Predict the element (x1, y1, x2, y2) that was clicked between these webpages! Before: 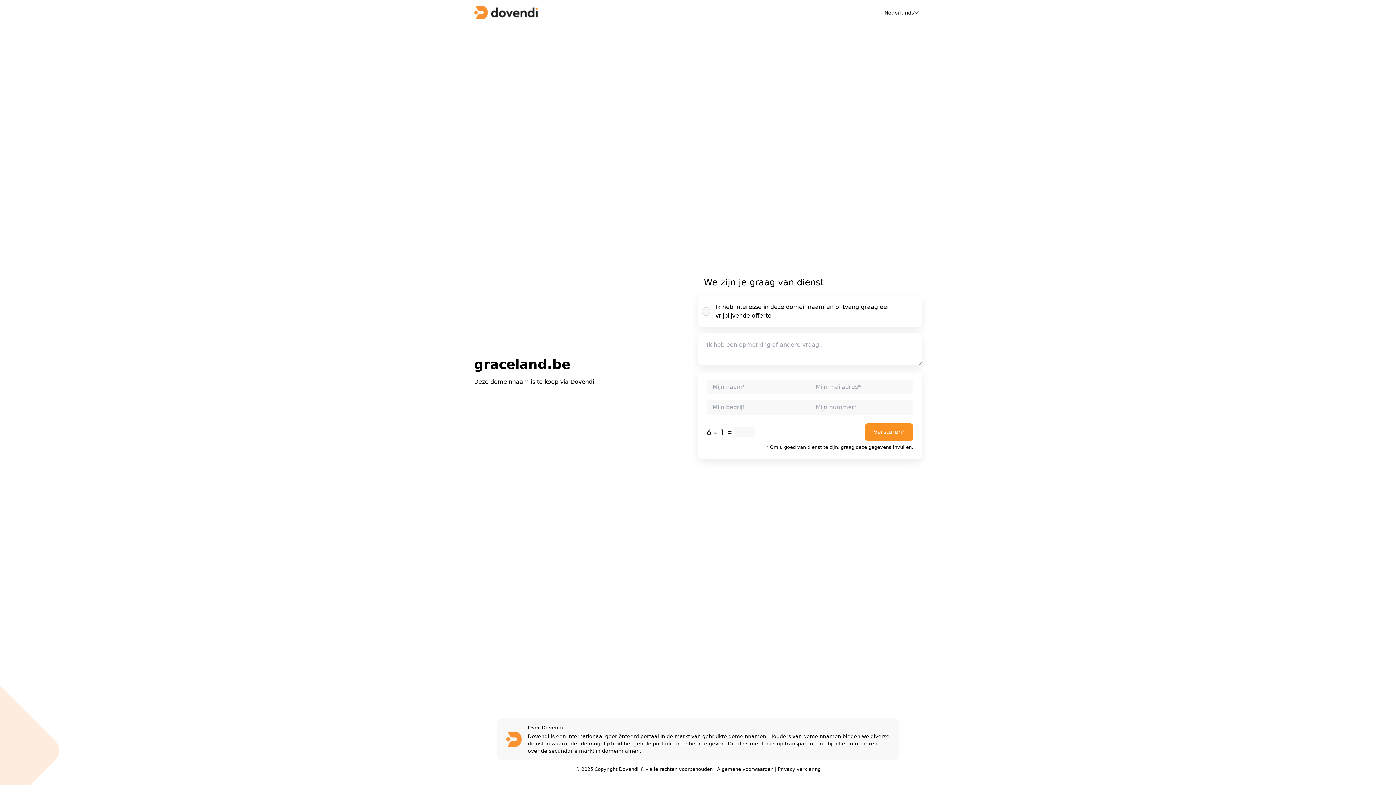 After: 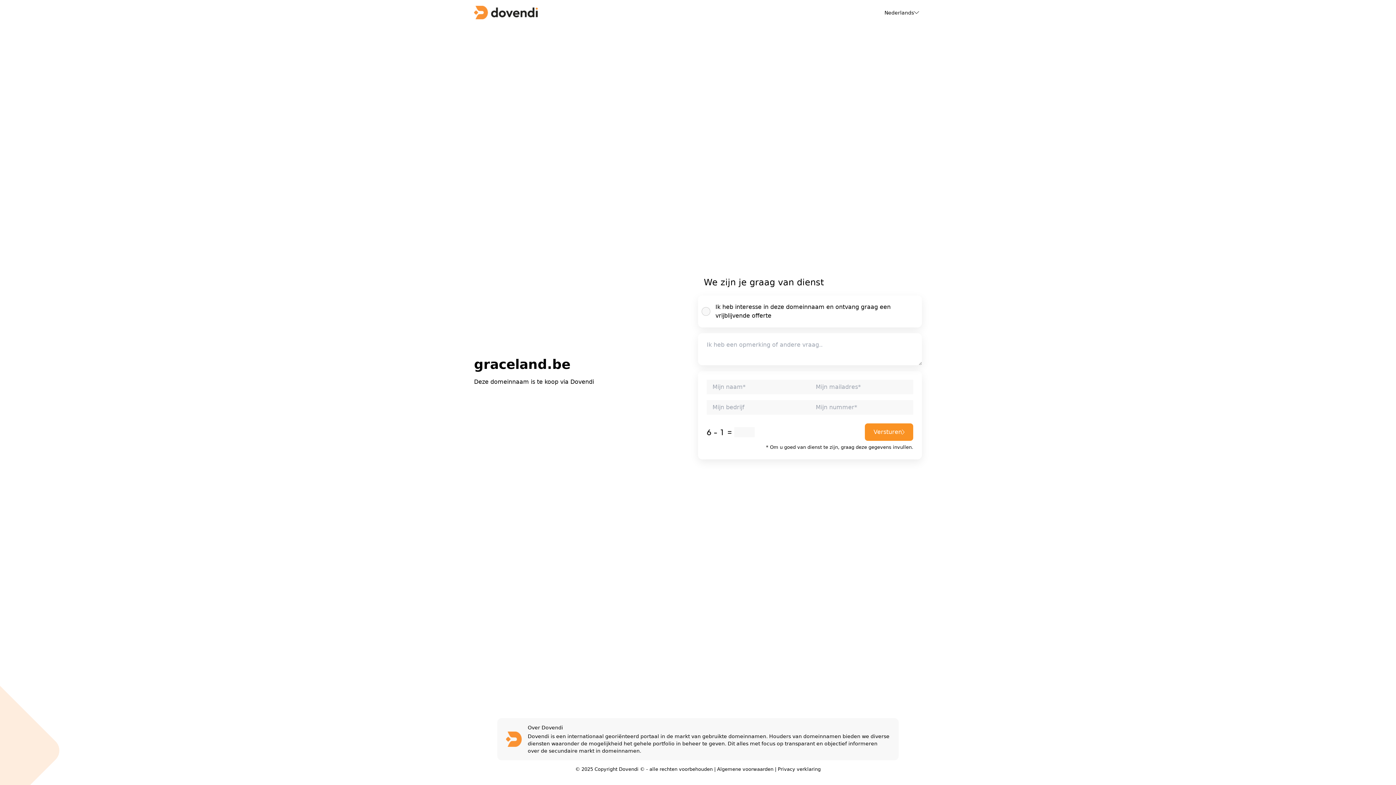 Action: bbox: (717, 766, 773, 772) label: Algemene voorwaarden